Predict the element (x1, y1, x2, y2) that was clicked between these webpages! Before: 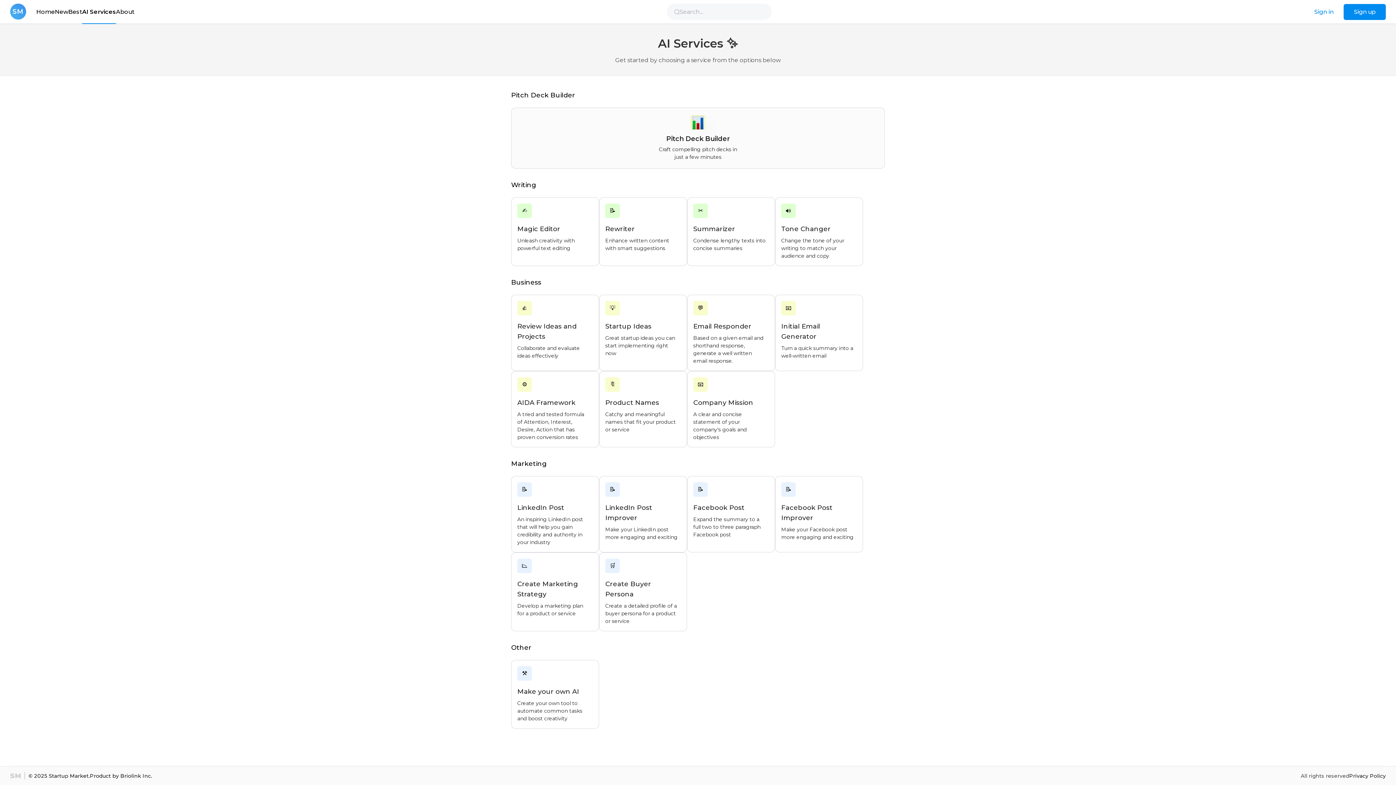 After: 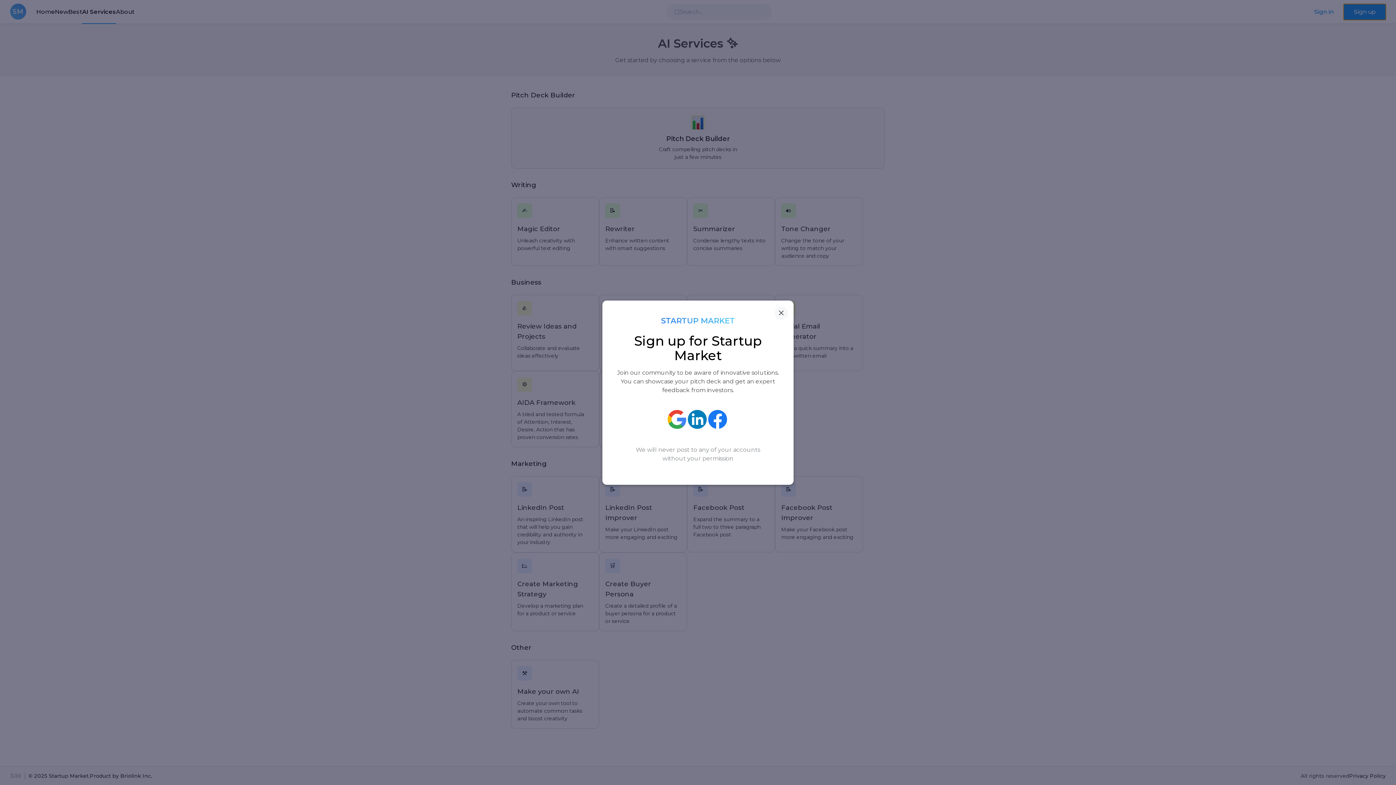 Action: bbox: (1344, 3, 1386, 19) label: Sign up